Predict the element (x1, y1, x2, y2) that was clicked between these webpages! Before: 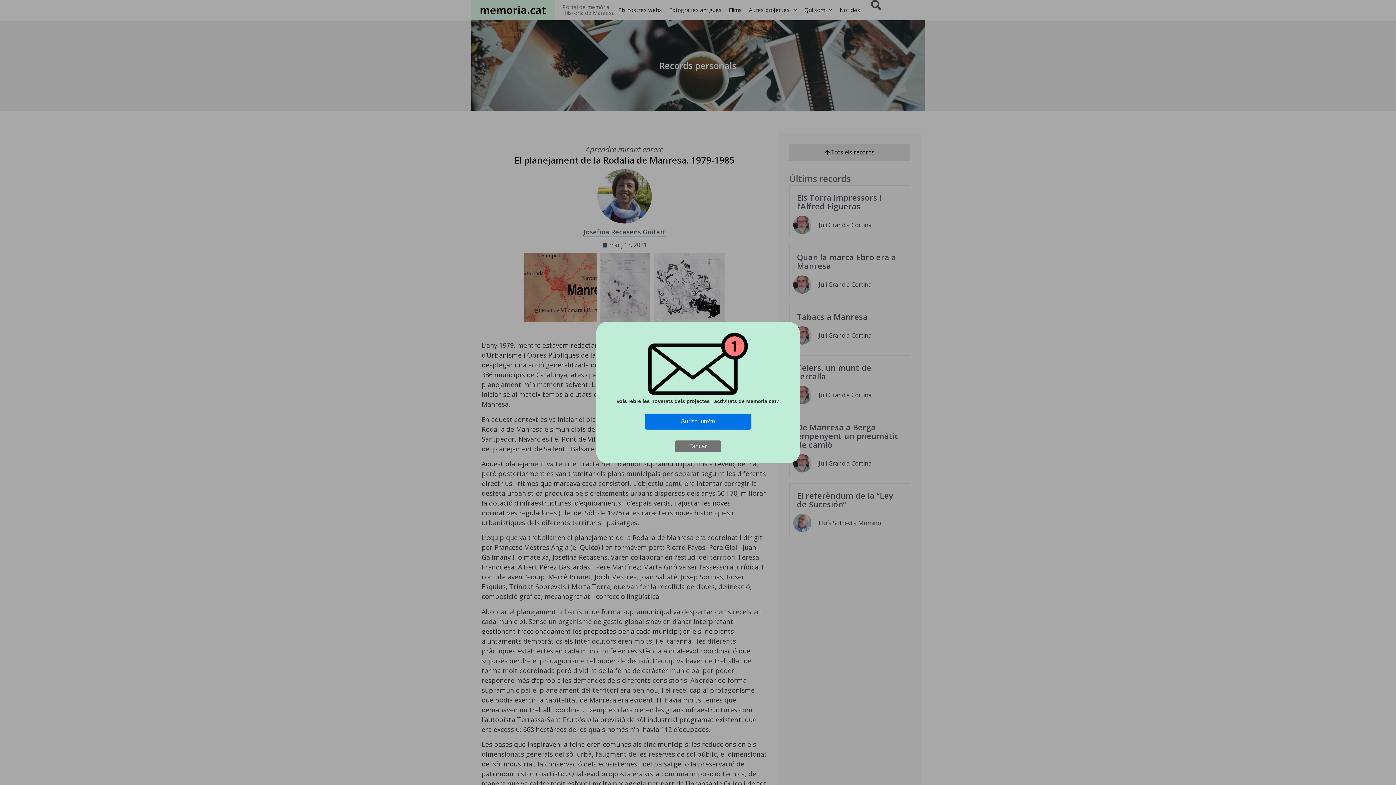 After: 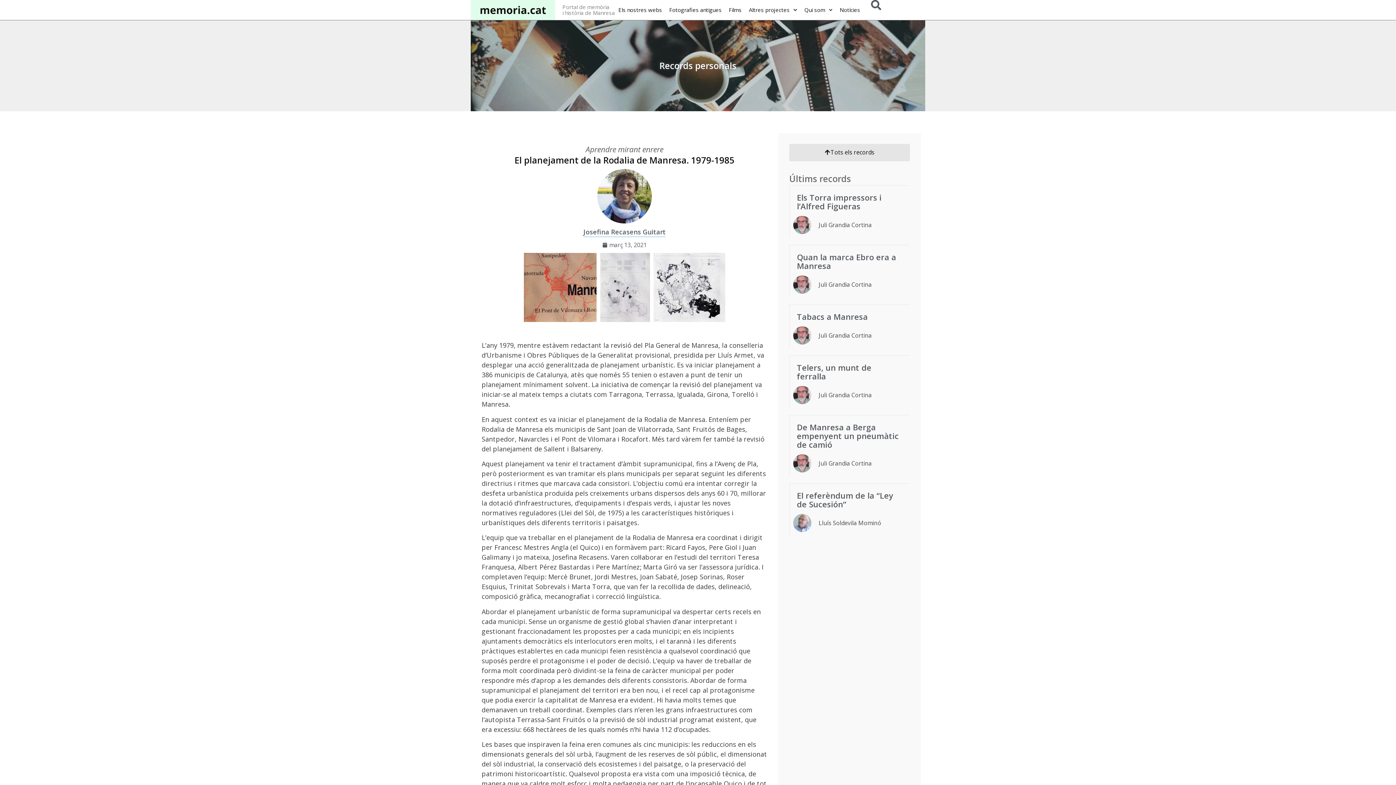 Action: bbox: (674, 440, 721, 452) label: Tancar